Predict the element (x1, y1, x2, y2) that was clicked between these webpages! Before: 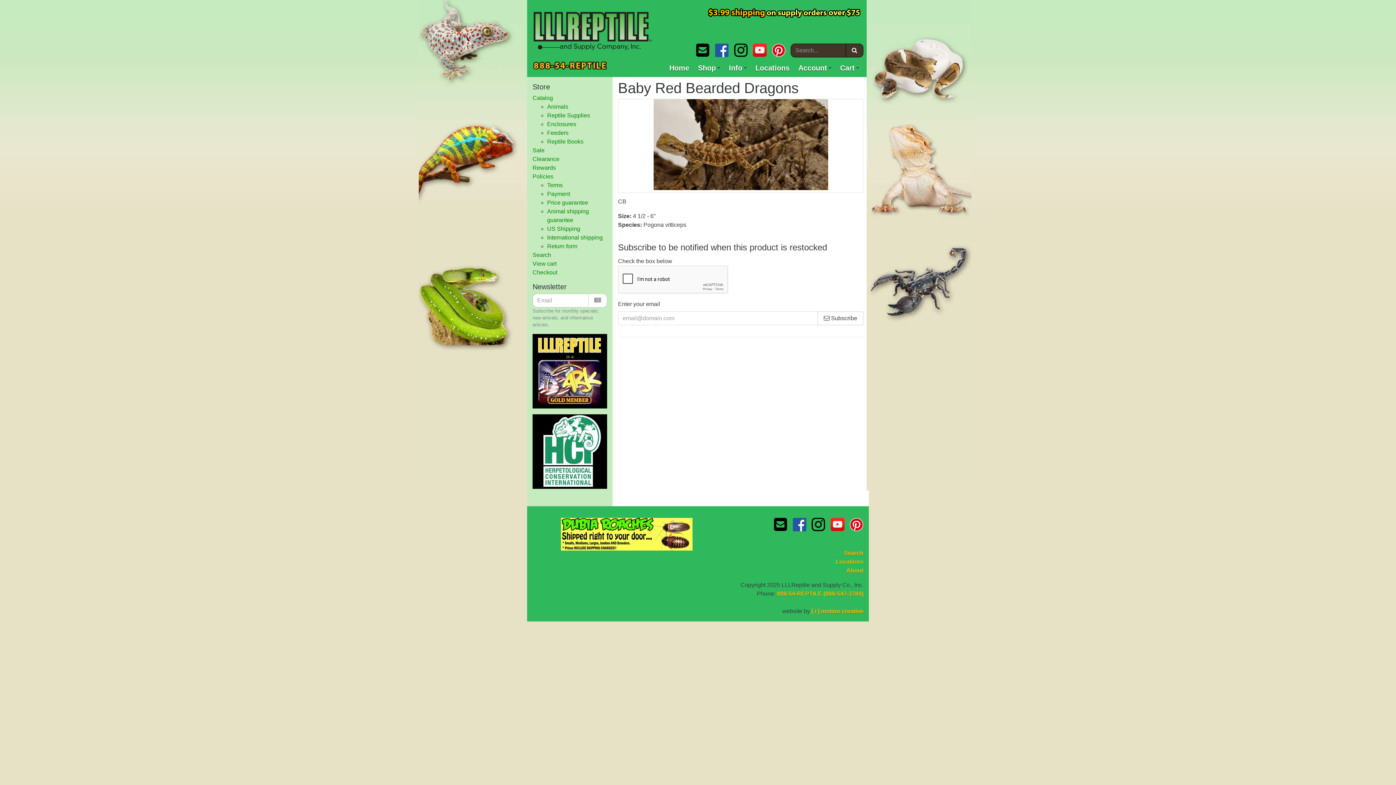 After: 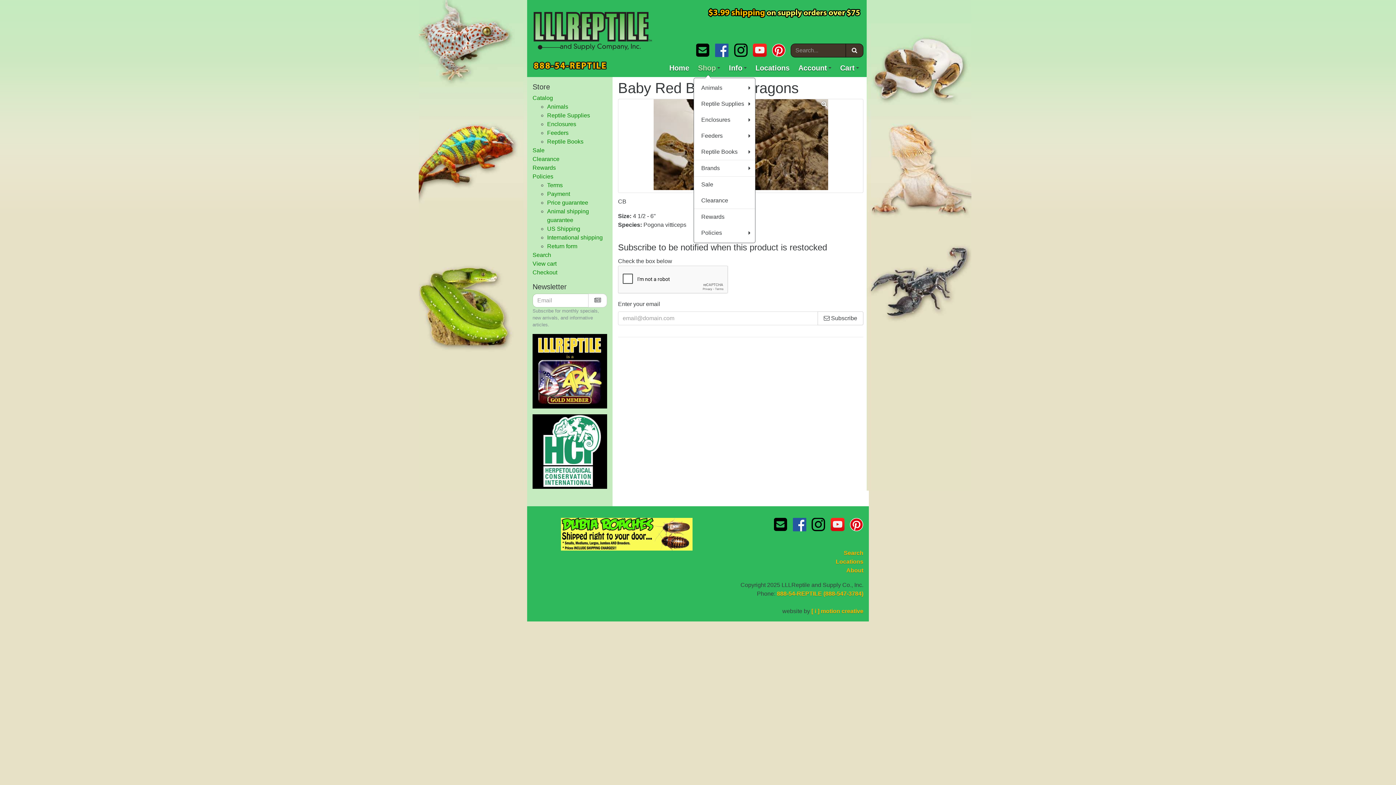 Action: label: +
Shop bbox: (693, 58, 724, 77)